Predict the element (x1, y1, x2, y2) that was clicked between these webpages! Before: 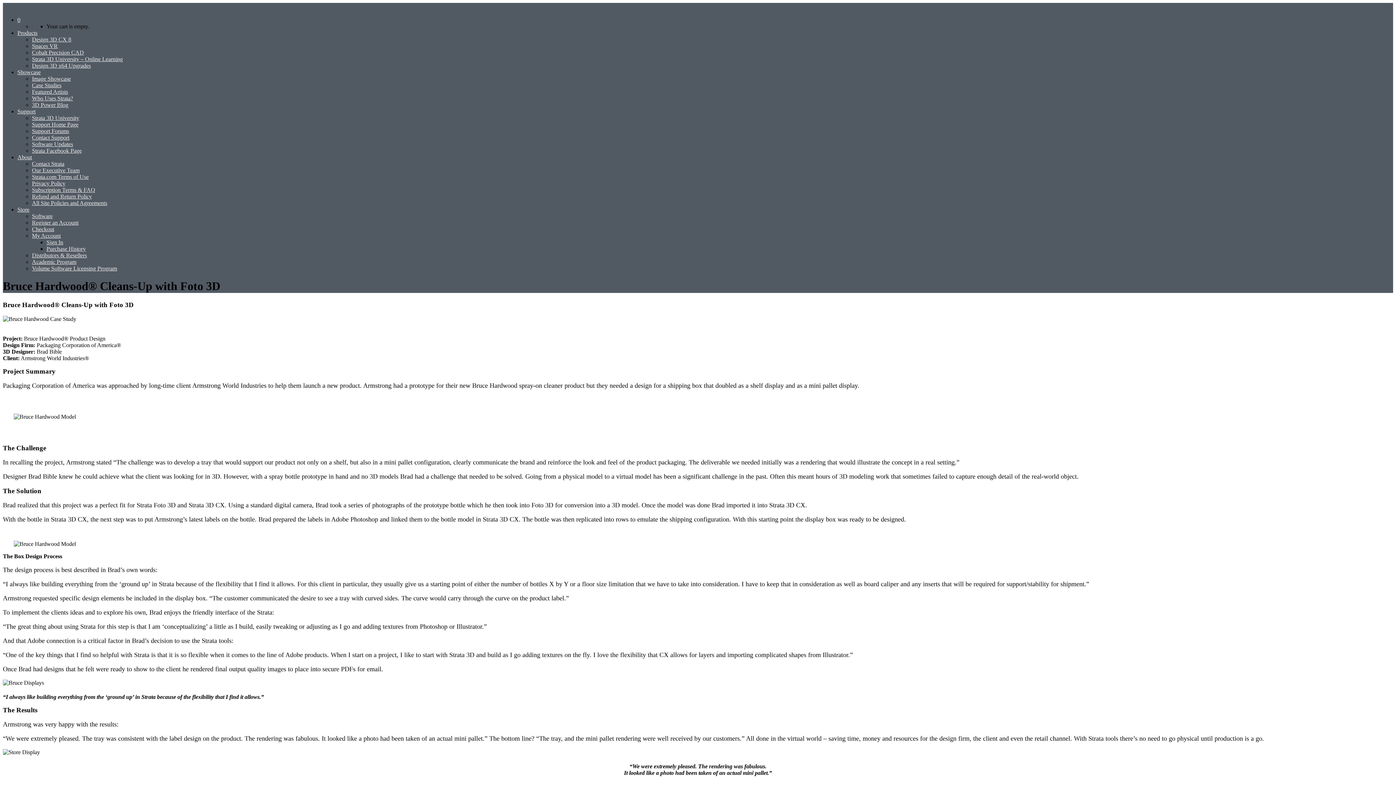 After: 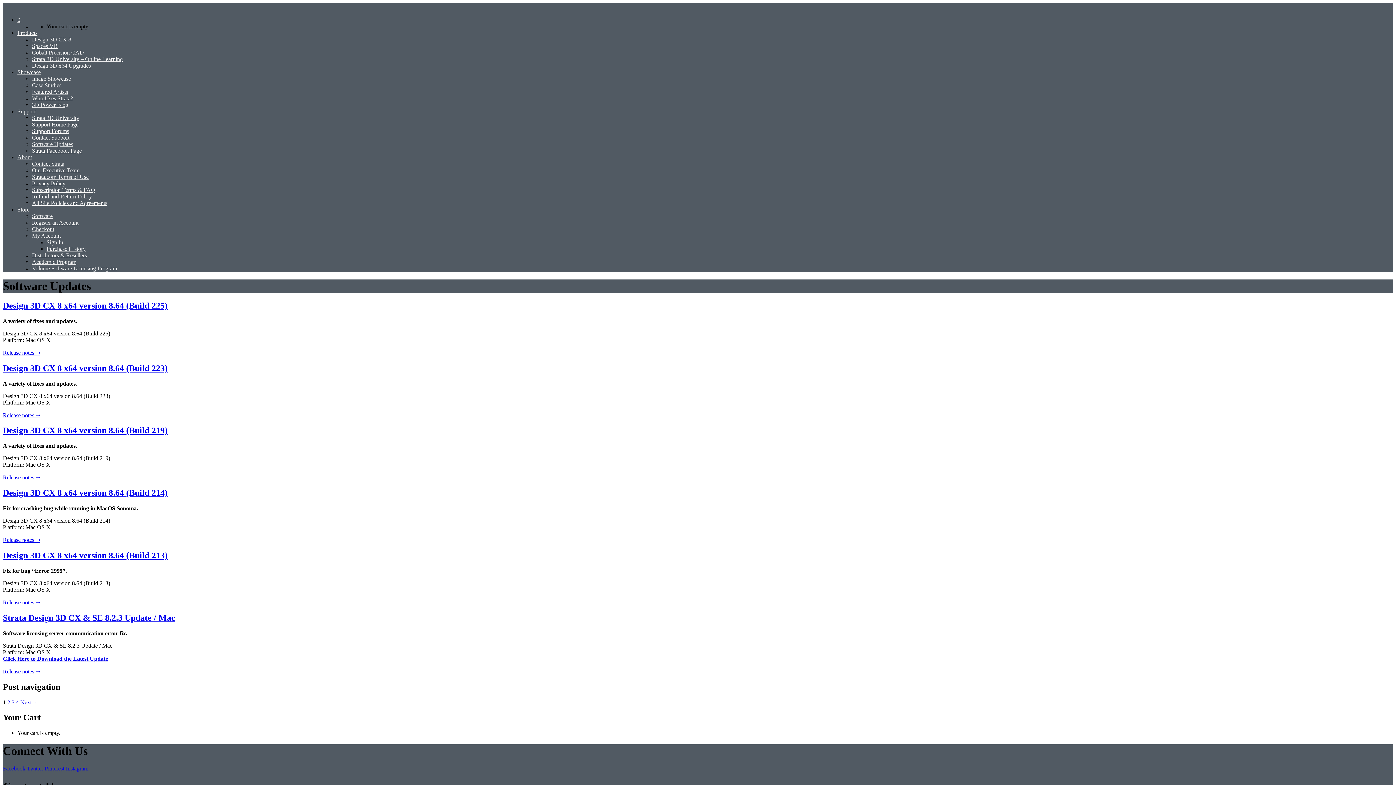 Action: bbox: (32, 141, 73, 147) label: Software Updates